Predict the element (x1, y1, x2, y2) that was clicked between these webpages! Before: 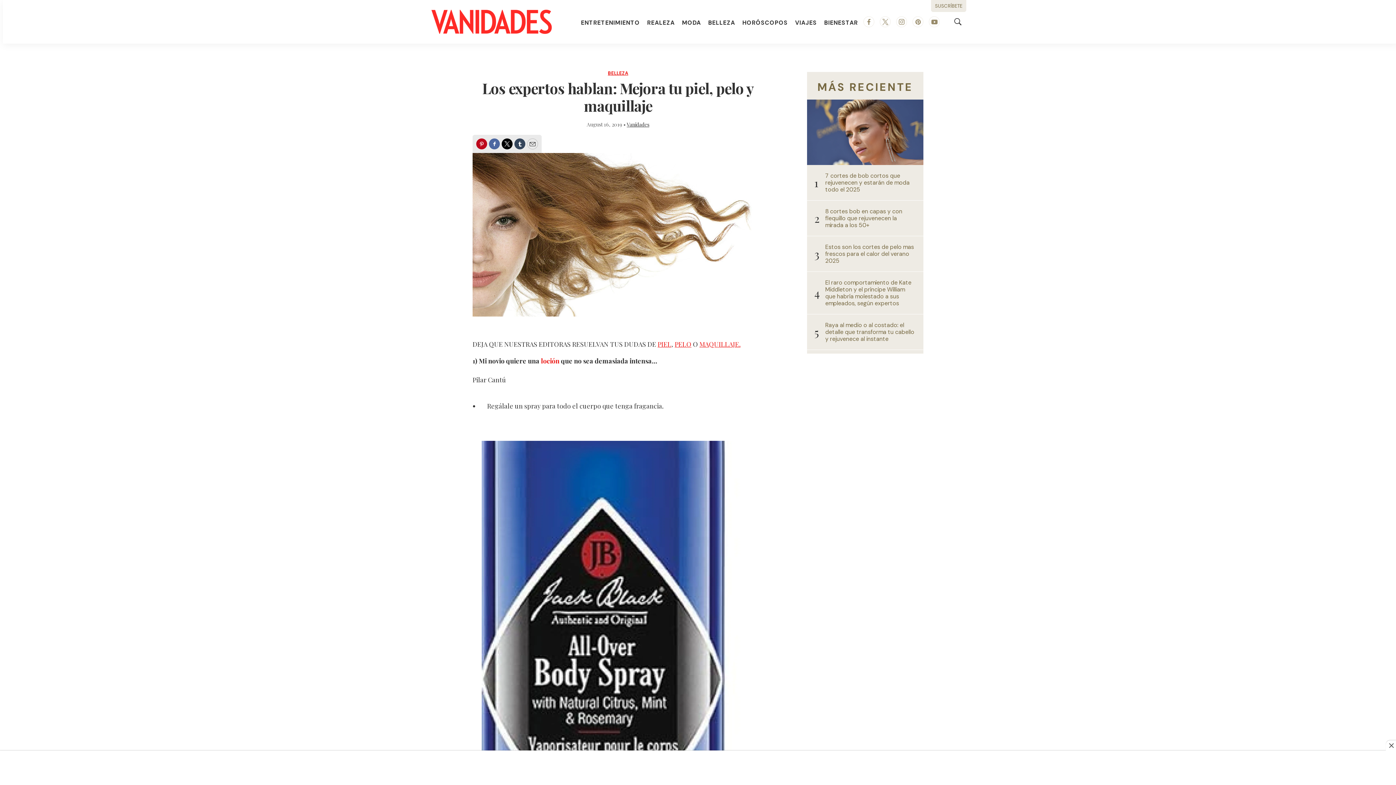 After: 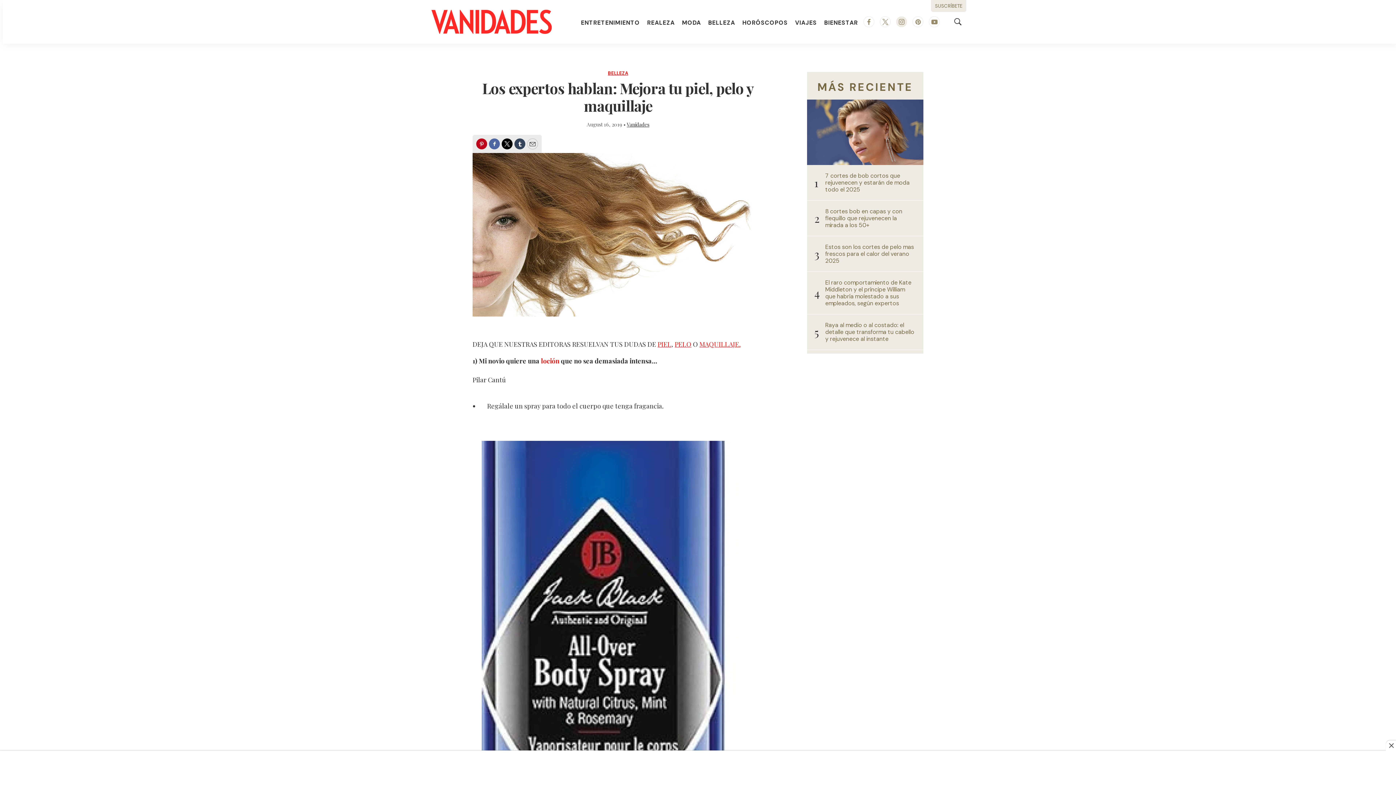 Action: label: instagram bbox: (896, 16, 907, 27)